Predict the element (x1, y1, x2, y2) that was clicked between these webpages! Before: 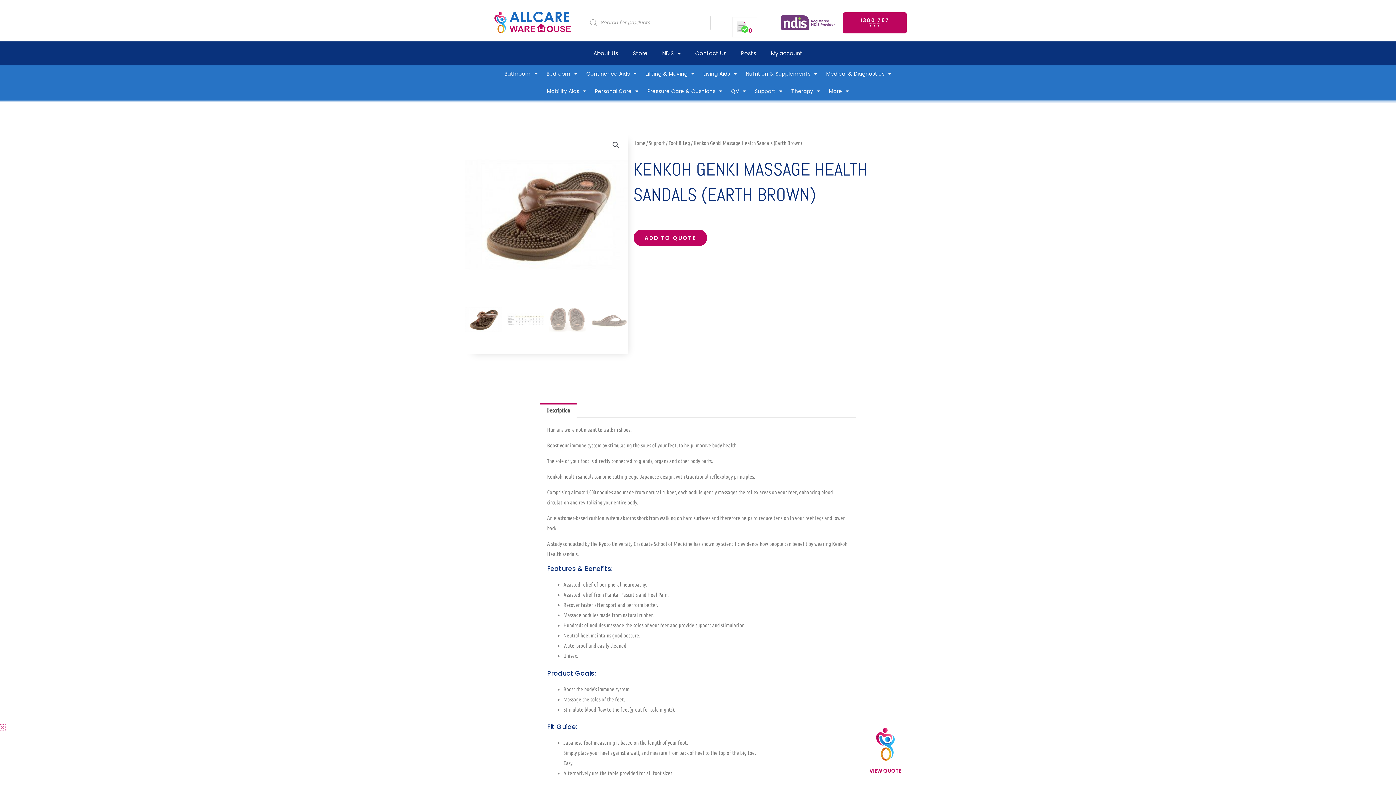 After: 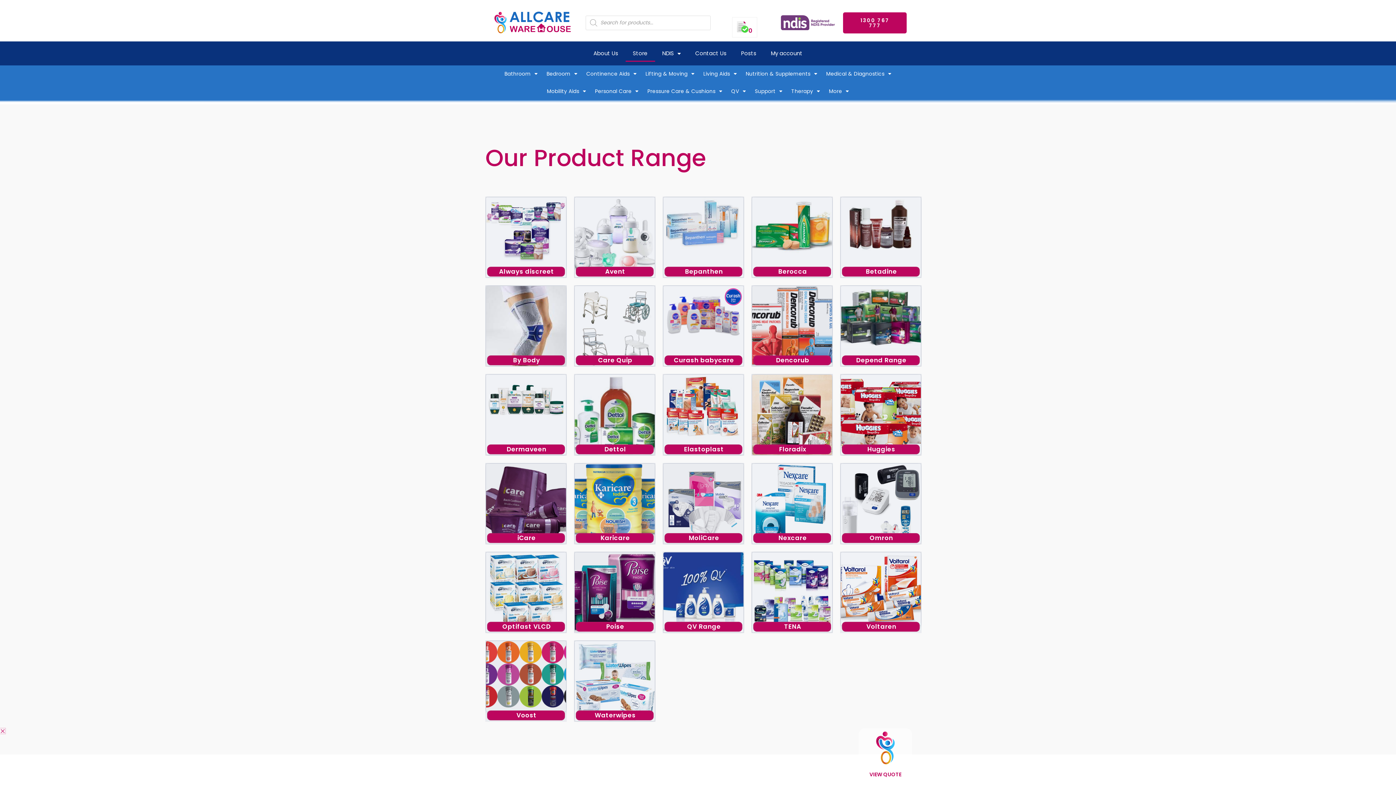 Action: label: Store bbox: (625, 45, 655, 61)